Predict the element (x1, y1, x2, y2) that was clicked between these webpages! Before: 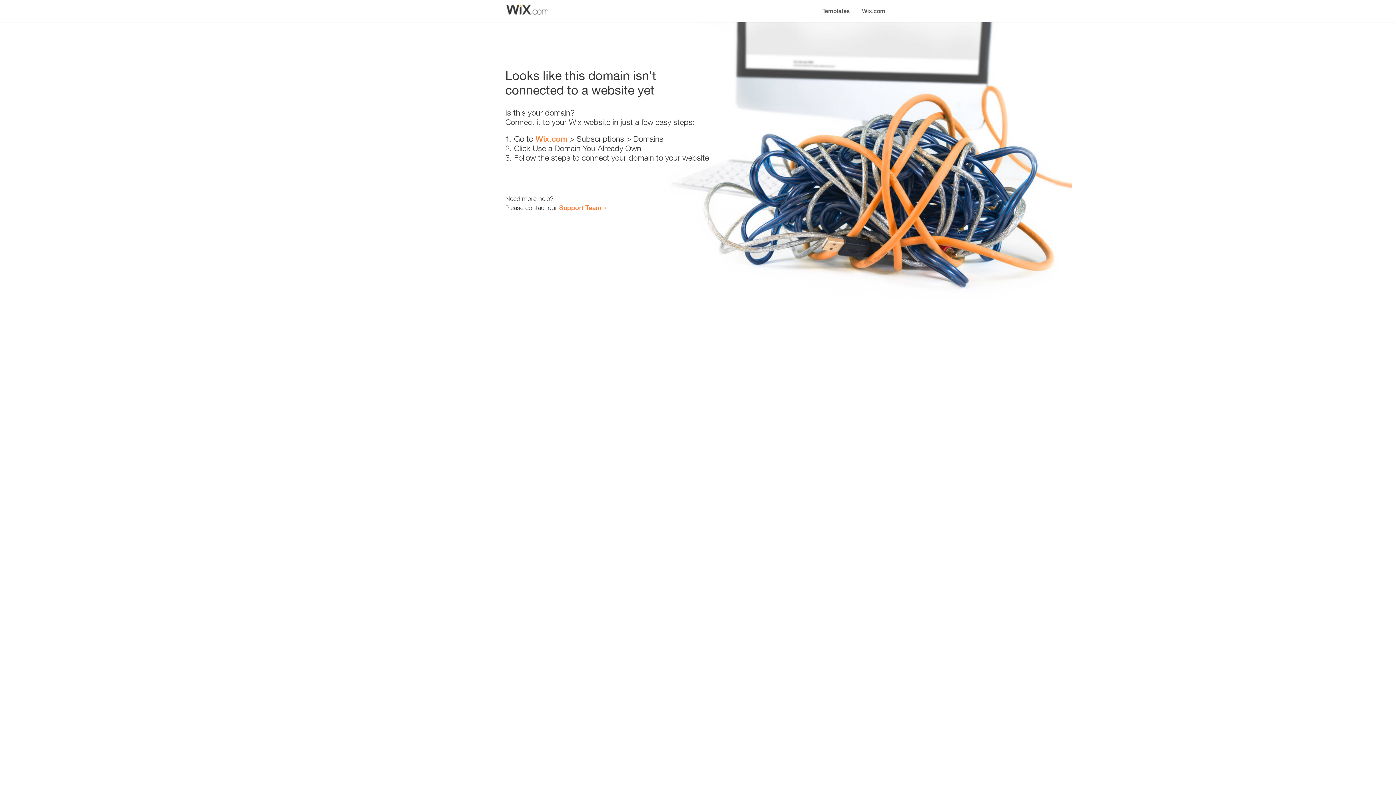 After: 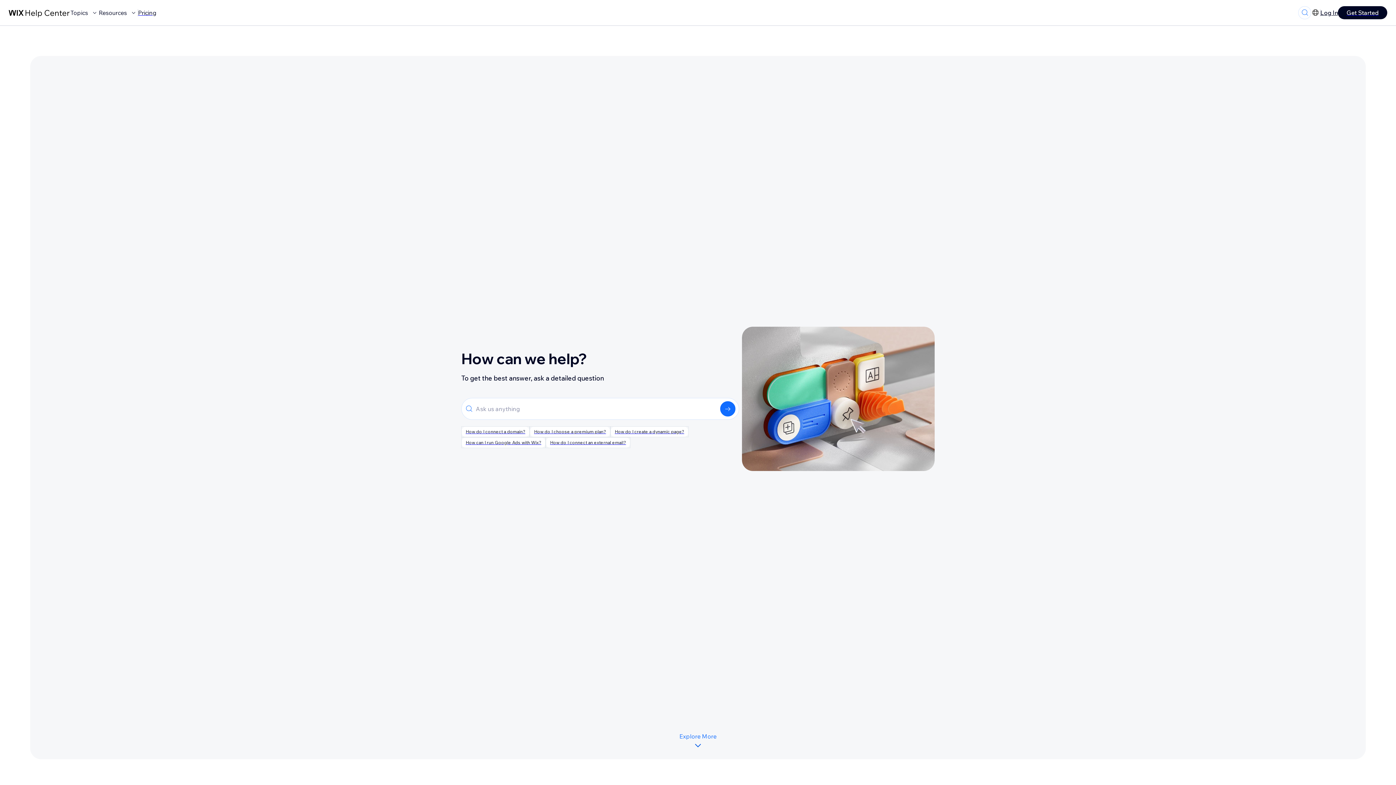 Action: bbox: (559, 203, 601, 211) label: Support Team